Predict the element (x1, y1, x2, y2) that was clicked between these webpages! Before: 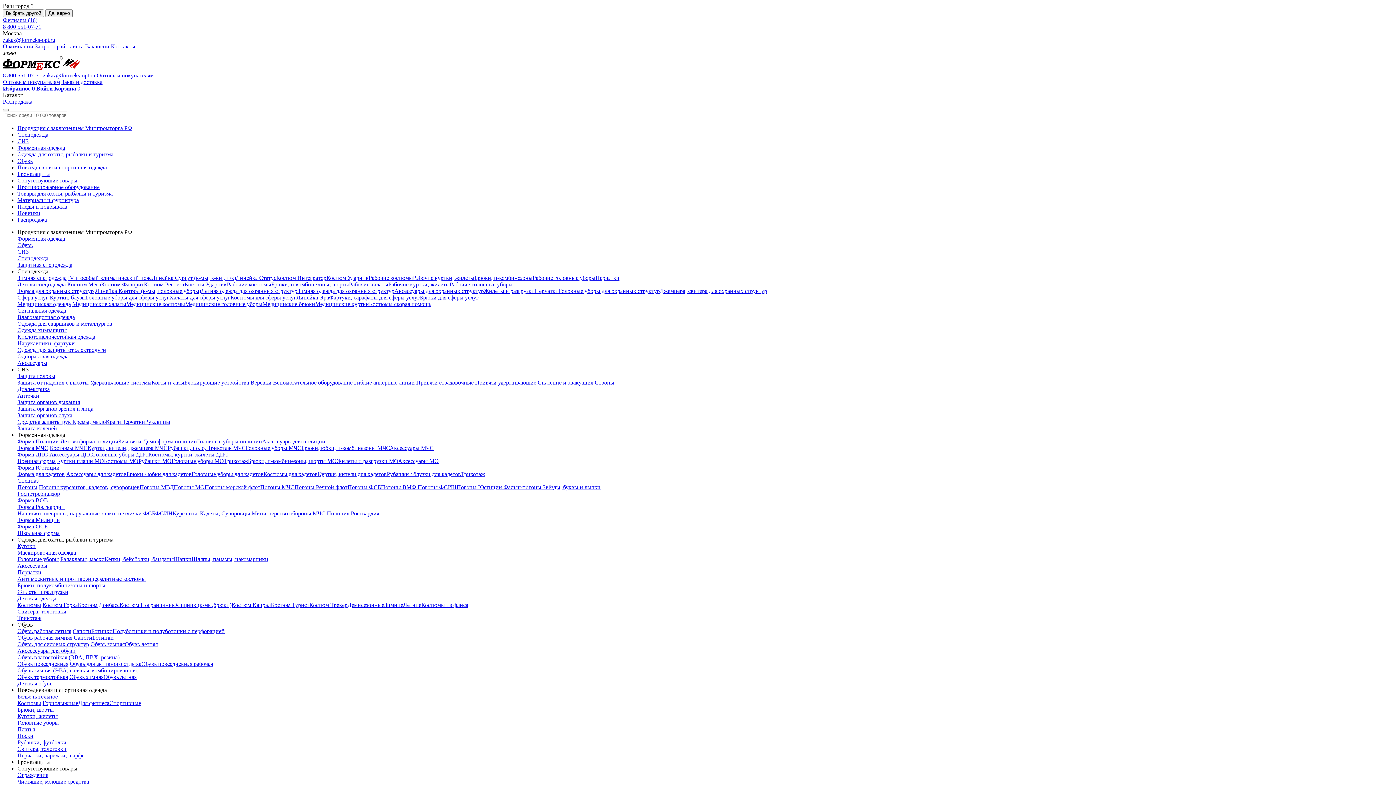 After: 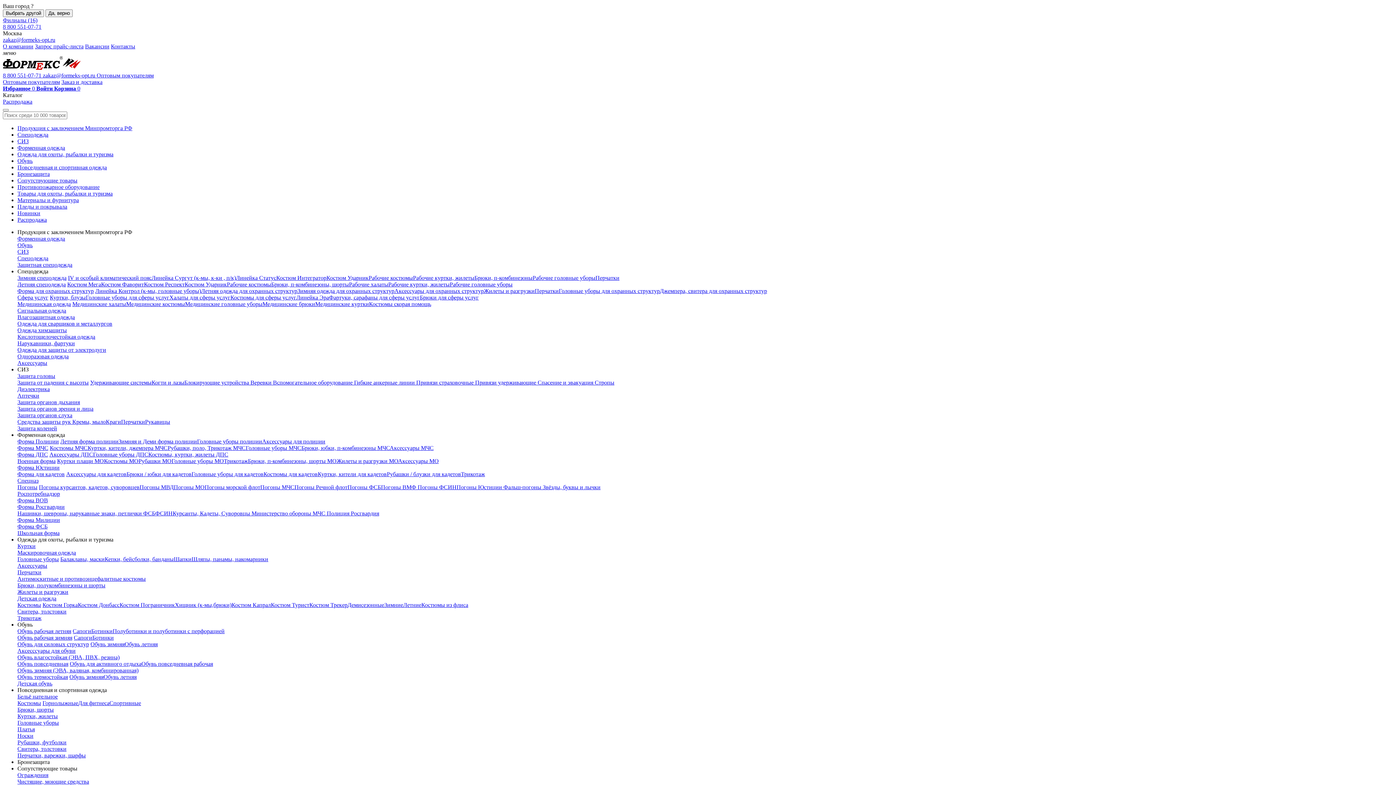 Action: bbox: (17, 281, 65, 287) label: Летняя спецодежда